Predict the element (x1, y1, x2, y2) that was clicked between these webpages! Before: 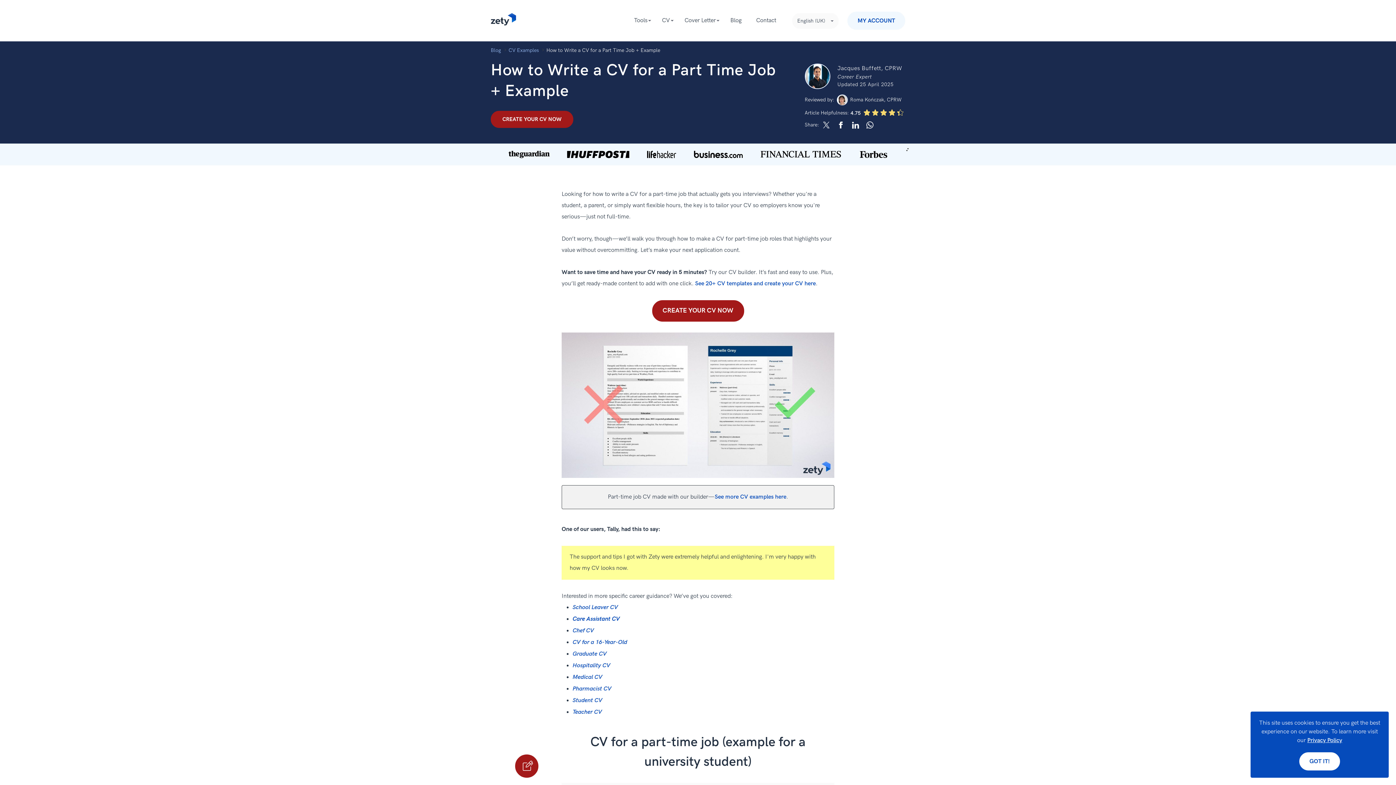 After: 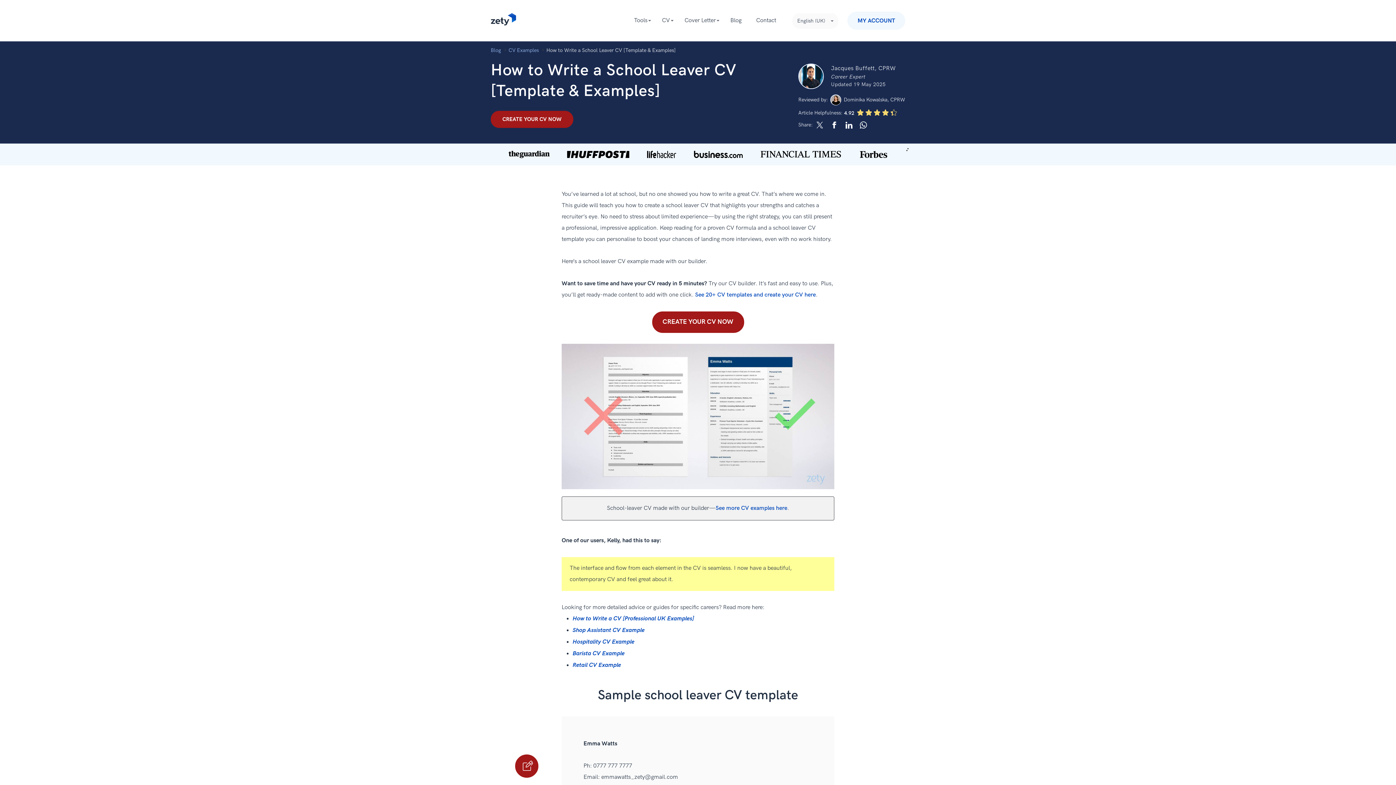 Action: bbox: (572, 604, 618, 611) label: School Leaver CV